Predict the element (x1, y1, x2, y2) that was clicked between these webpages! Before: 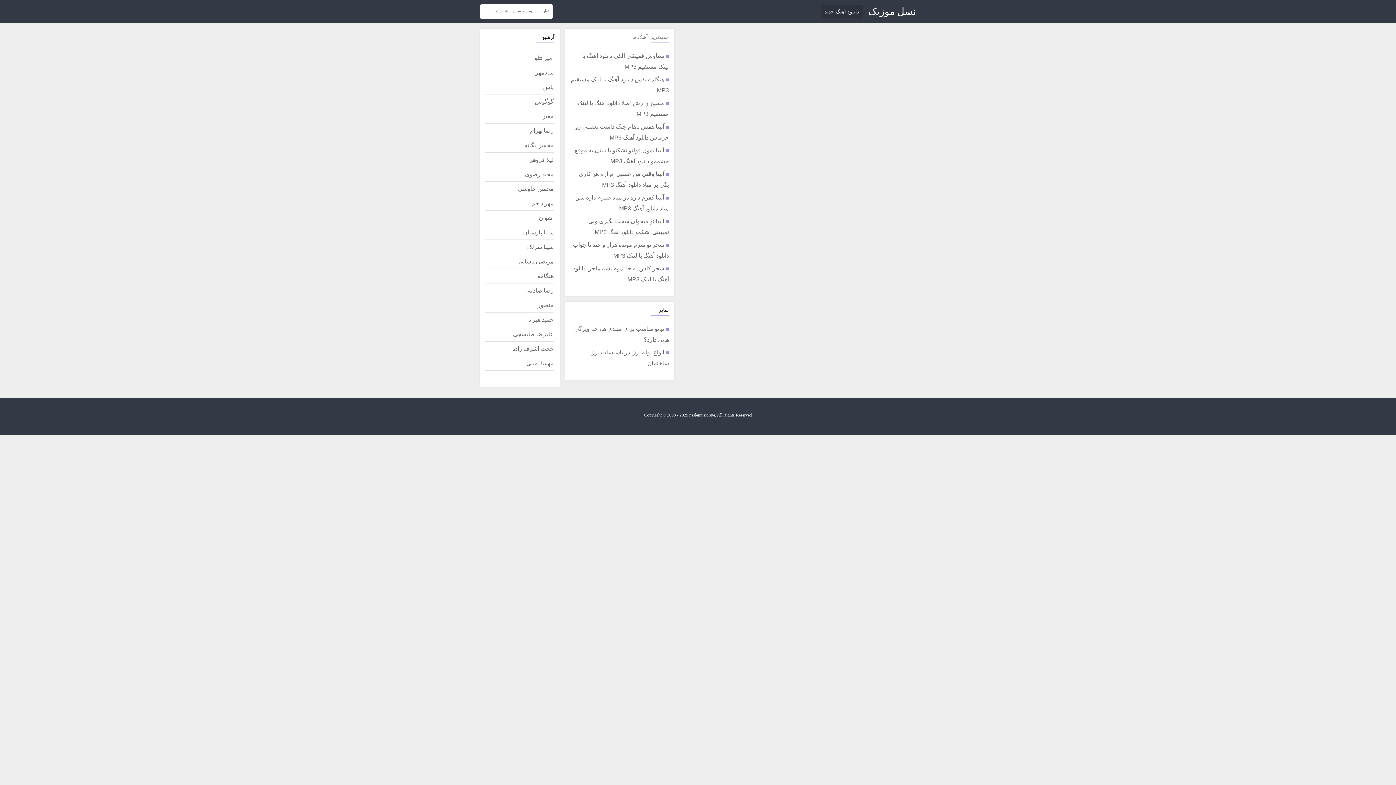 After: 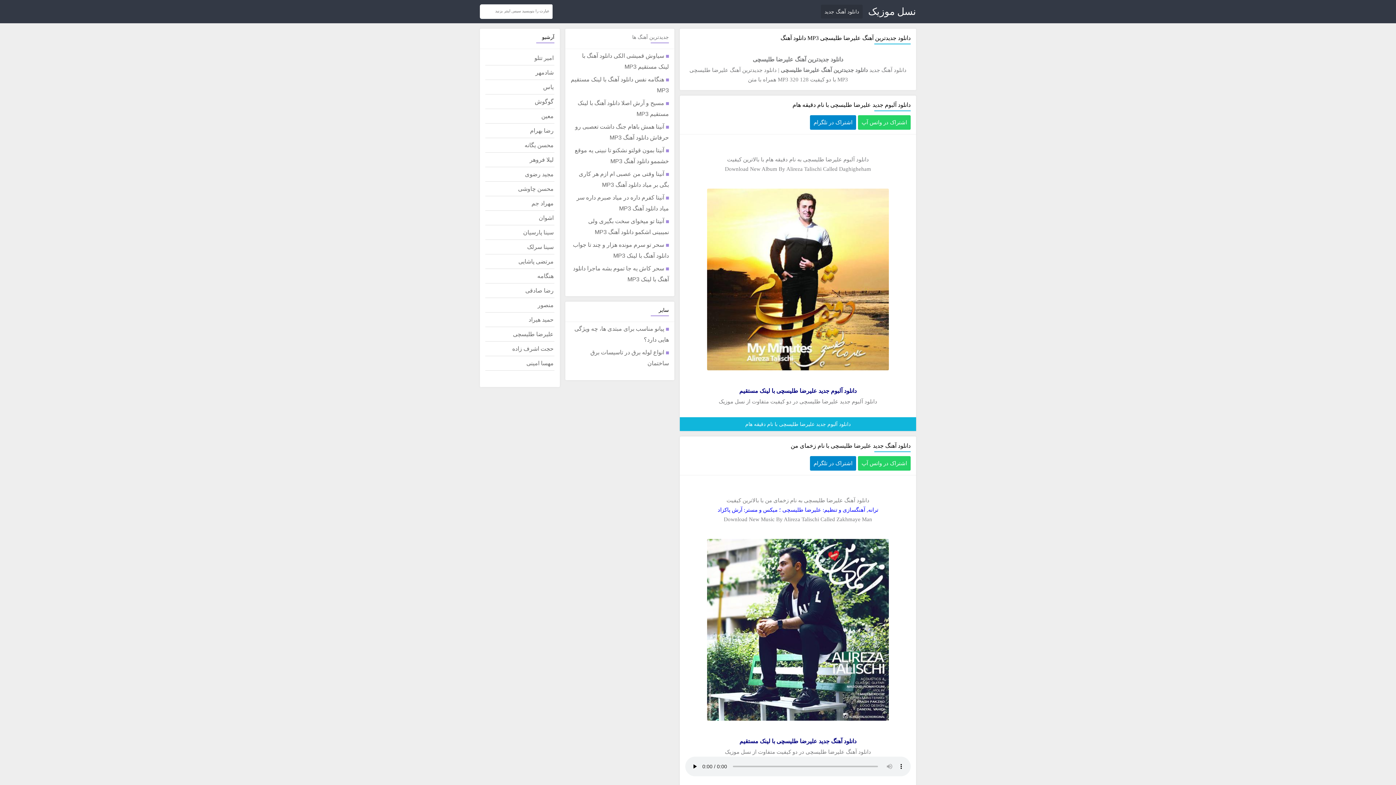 Action: label: علیرضا طلیسچی bbox: (485, 327, 554, 341)